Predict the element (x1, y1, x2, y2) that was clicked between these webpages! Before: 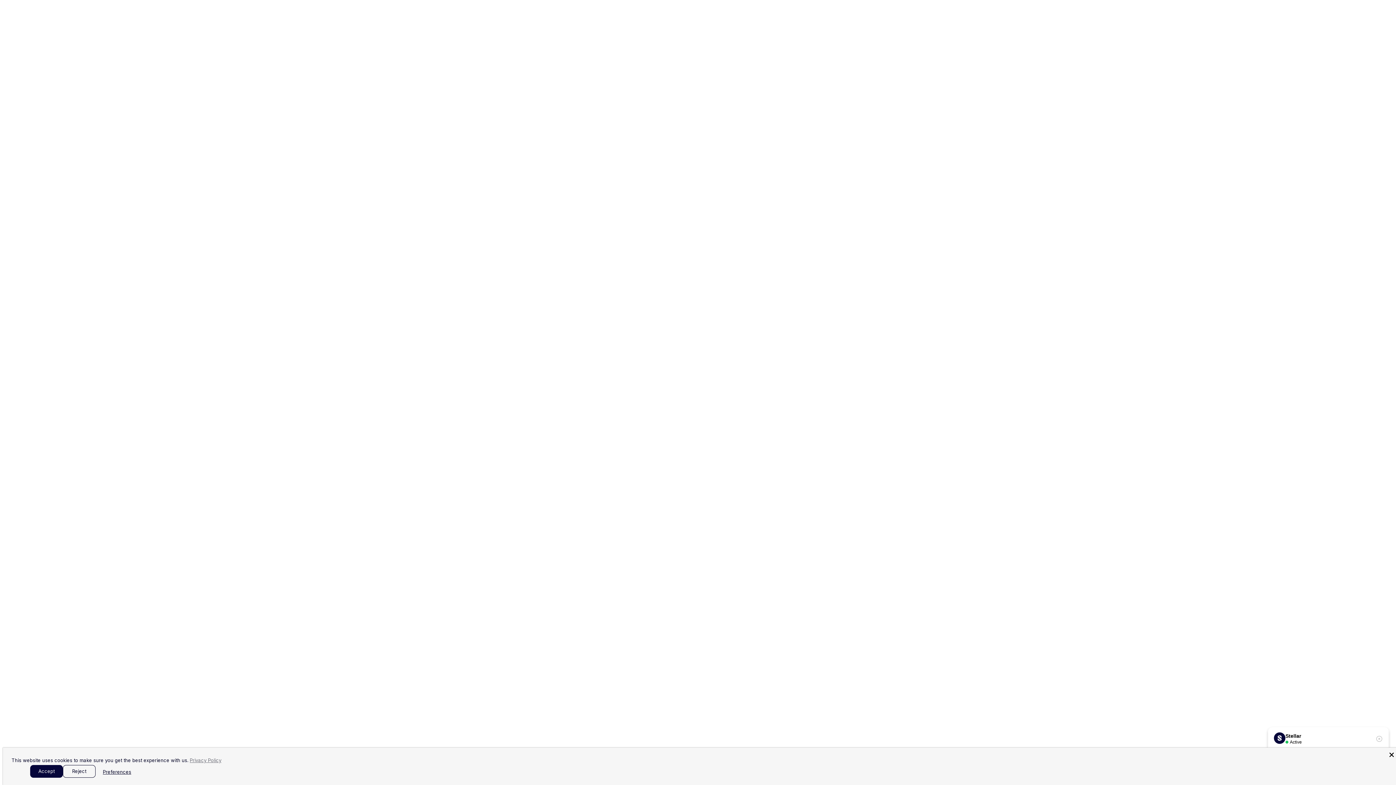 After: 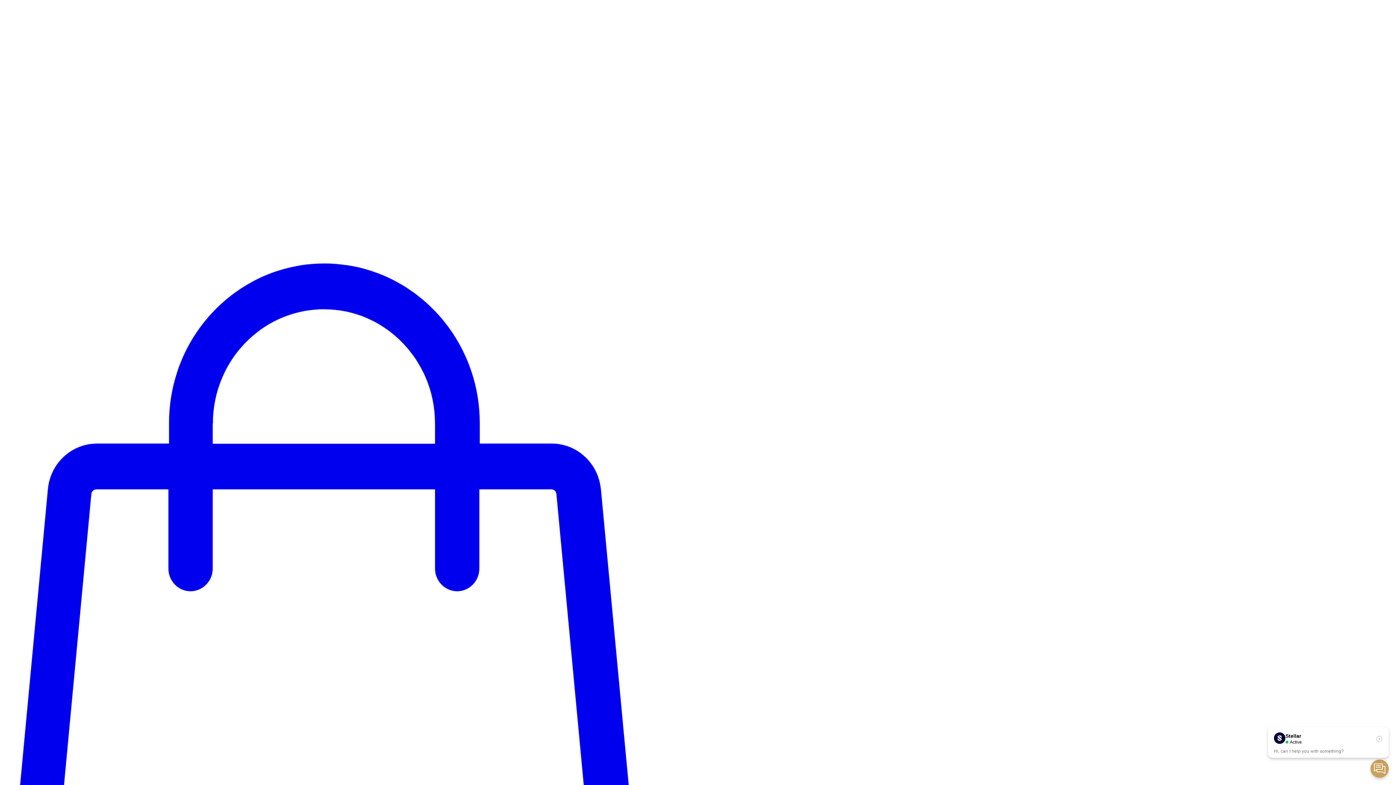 Action: bbox: (30, 765, 62, 778) label: Accept